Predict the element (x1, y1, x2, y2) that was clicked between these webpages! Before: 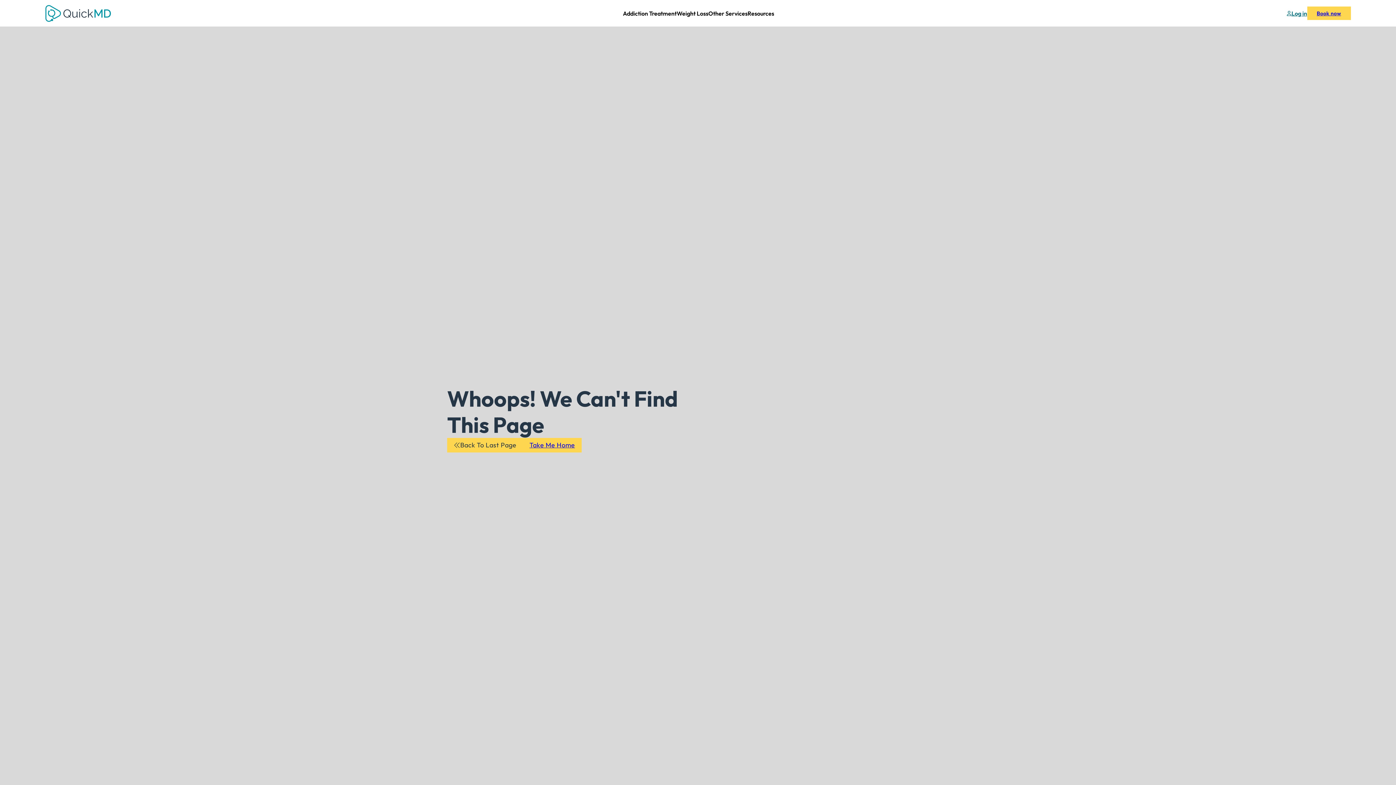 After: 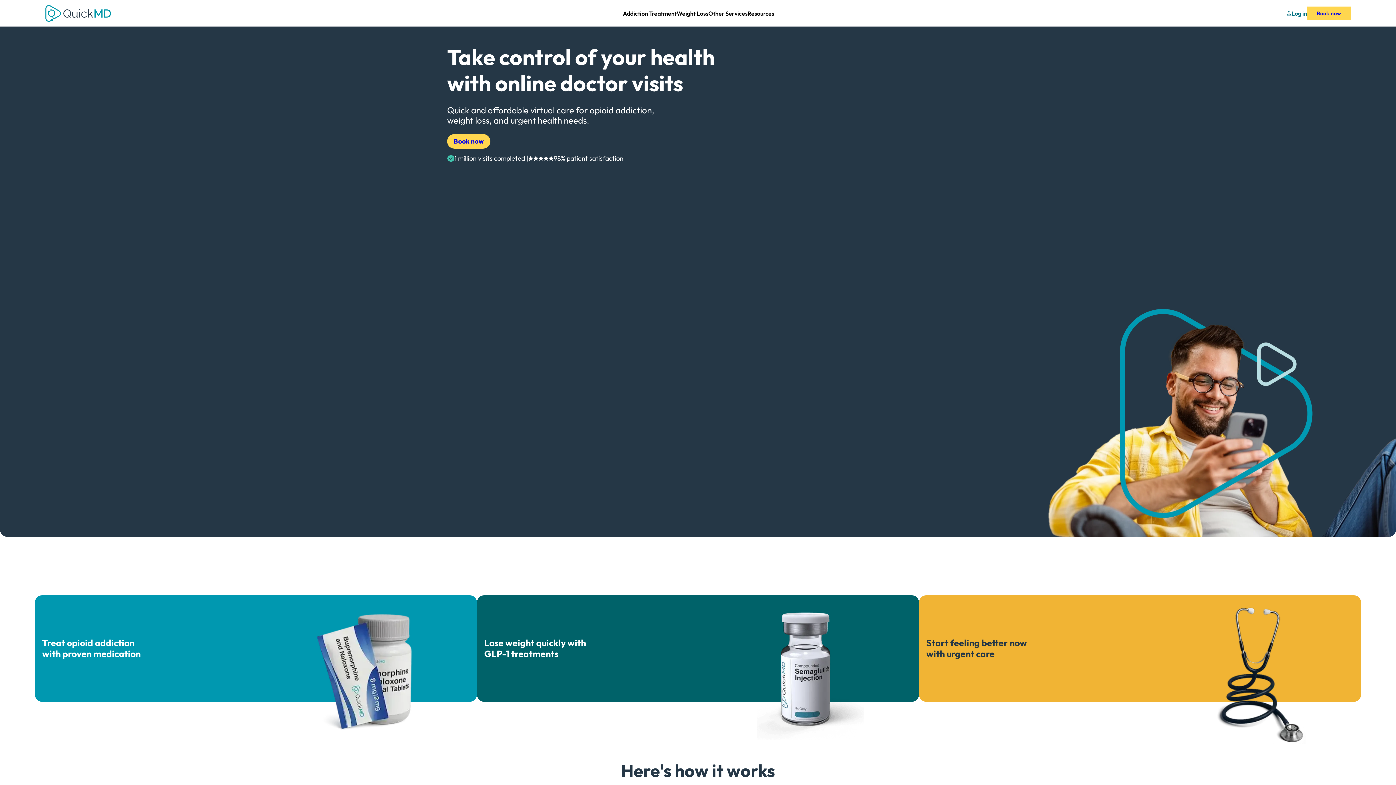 Action: label: Return to QuickMD Homepage bbox: (45, 4, 110, 21)